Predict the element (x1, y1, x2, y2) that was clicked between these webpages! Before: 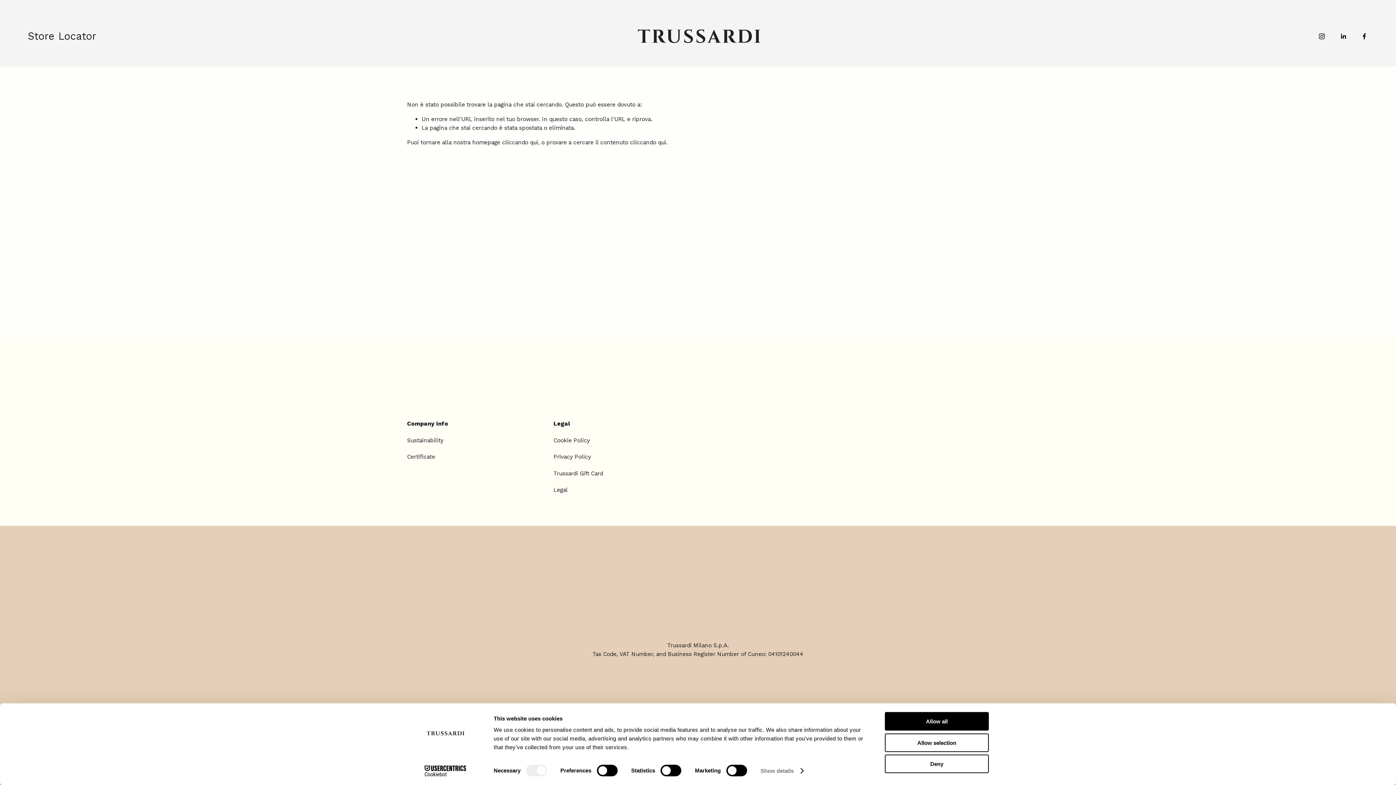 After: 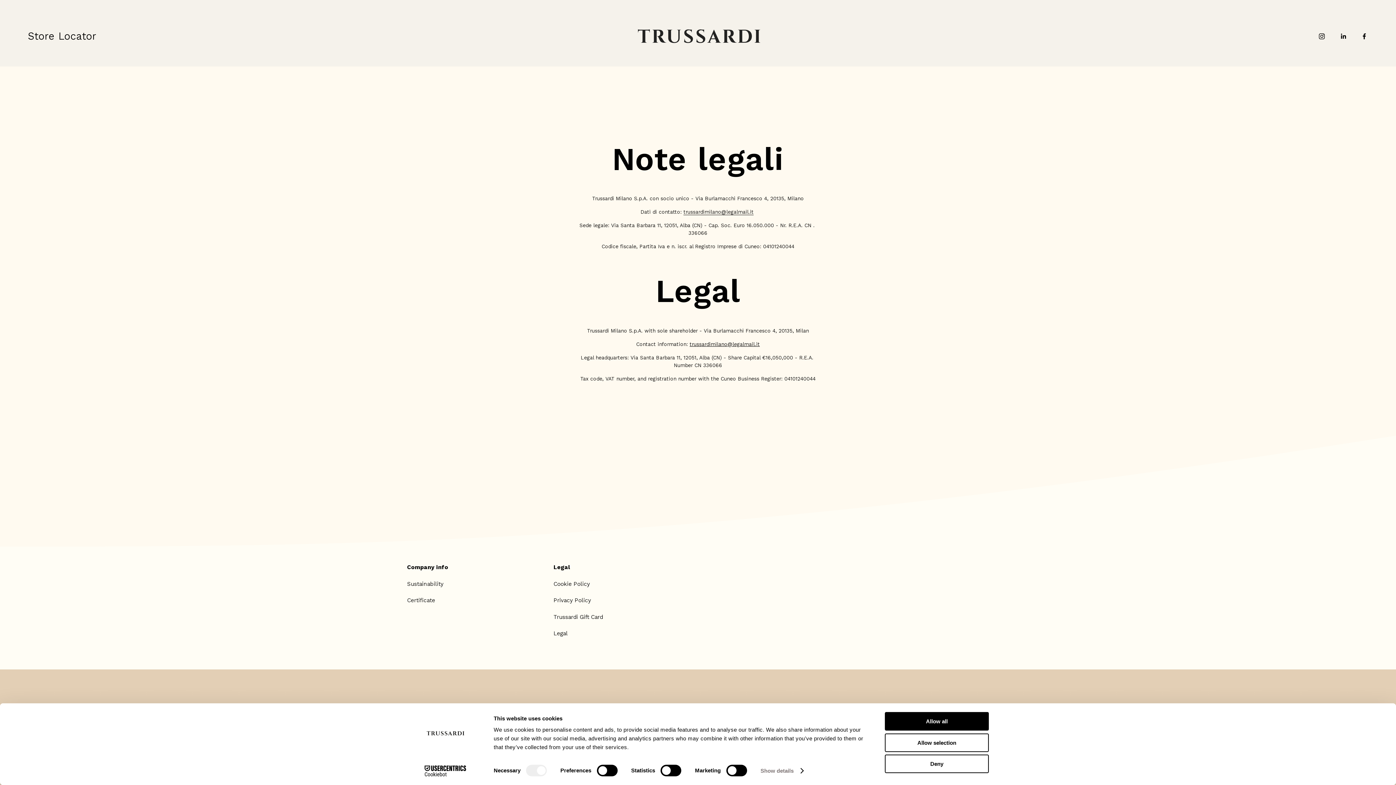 Action: label: Legal bbox: (553, 485, 622, 494)